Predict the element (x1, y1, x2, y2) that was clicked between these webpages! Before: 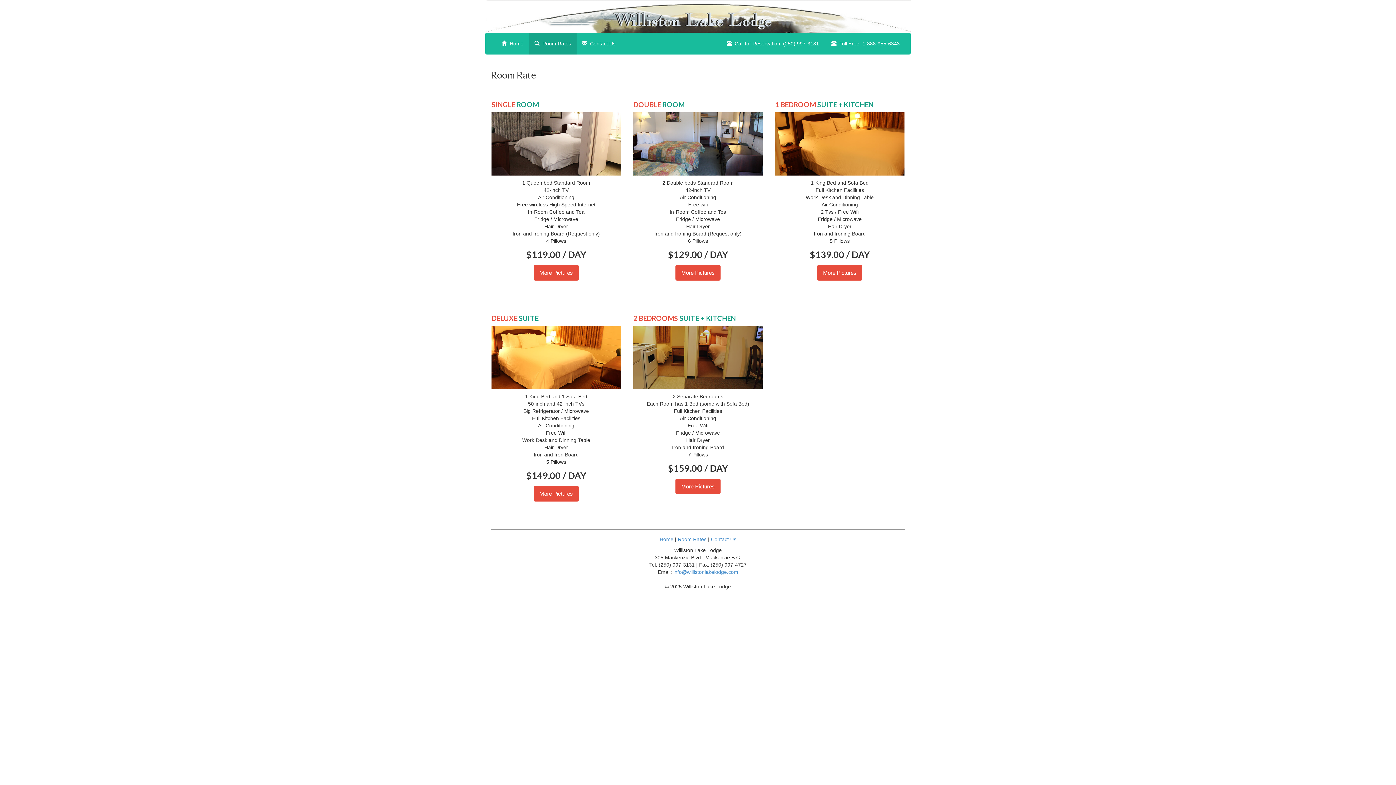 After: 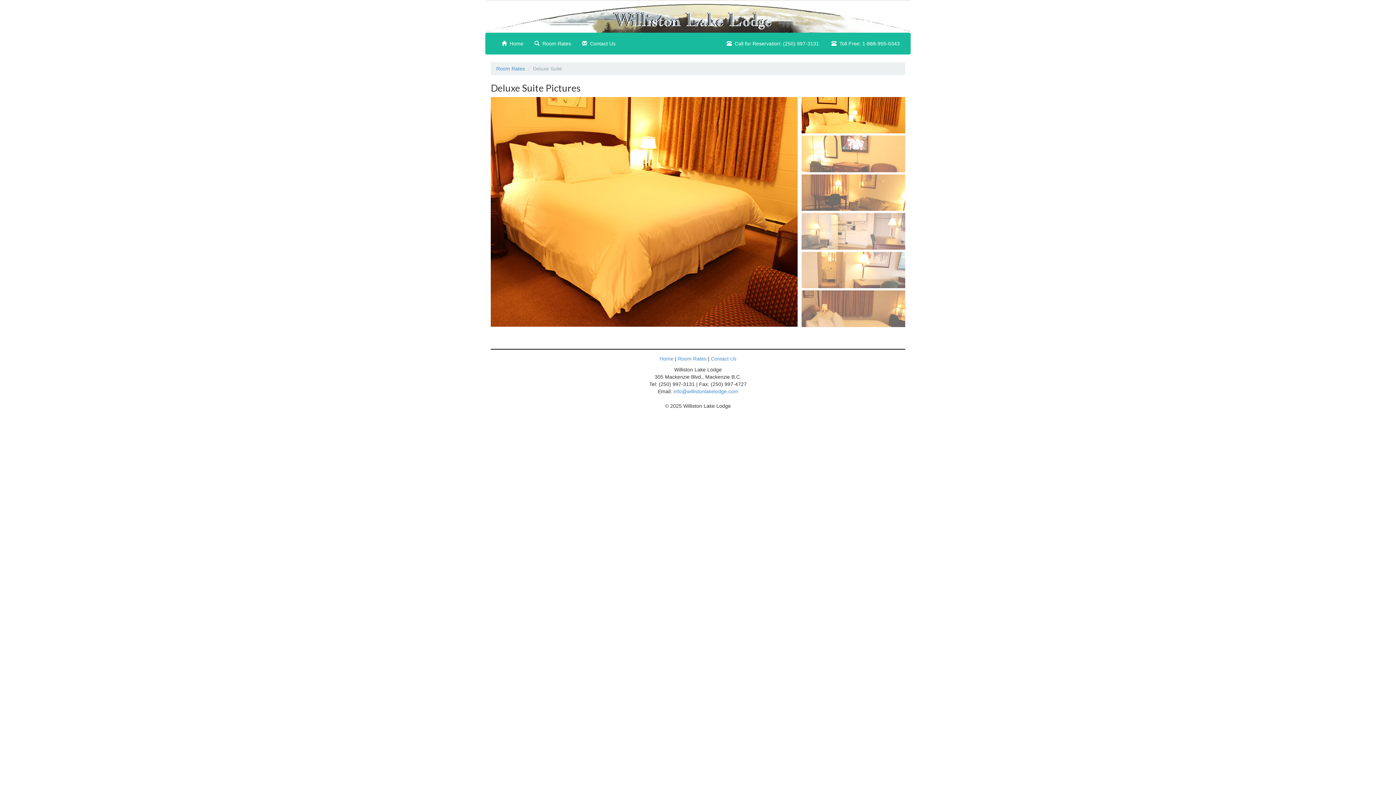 Action: label: More Pictures bbox: (533, 486, 578, 501)